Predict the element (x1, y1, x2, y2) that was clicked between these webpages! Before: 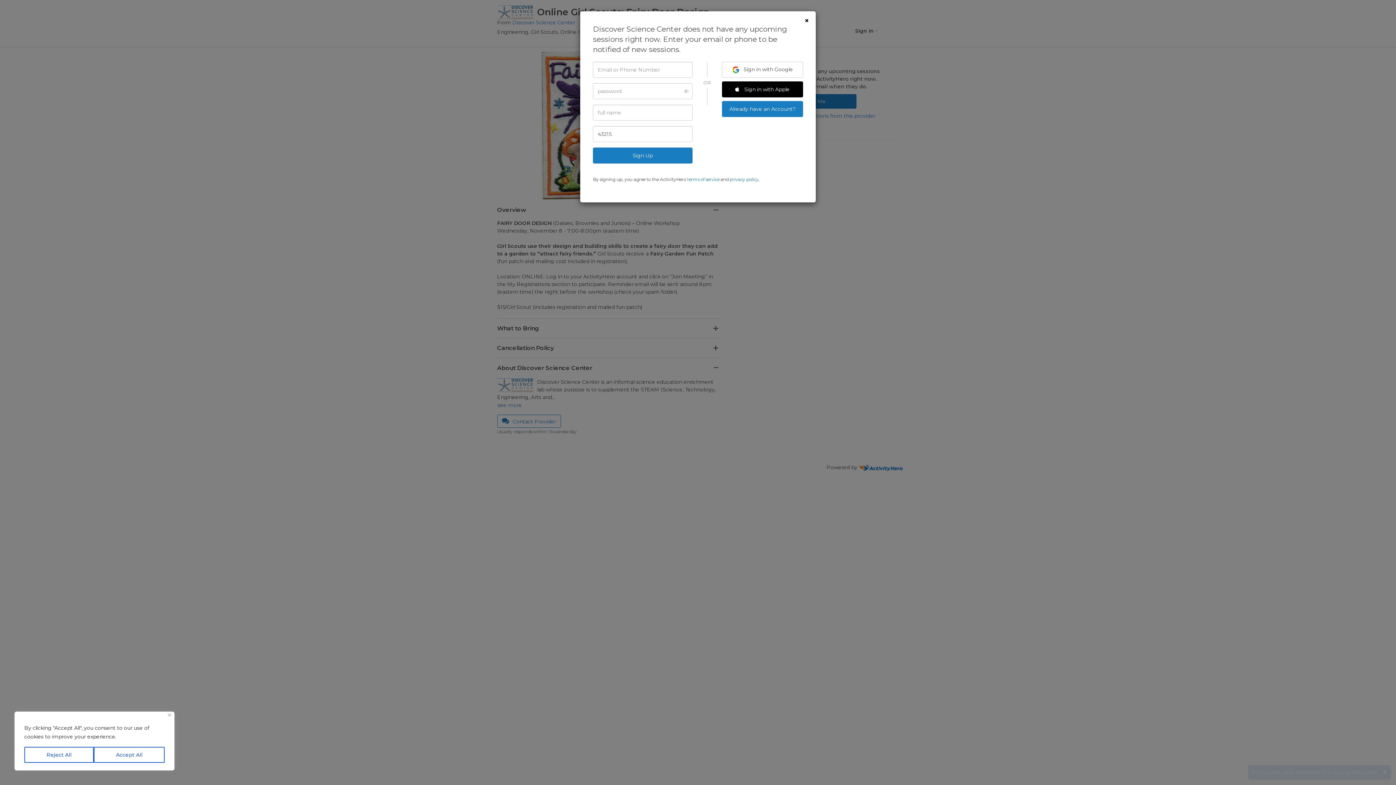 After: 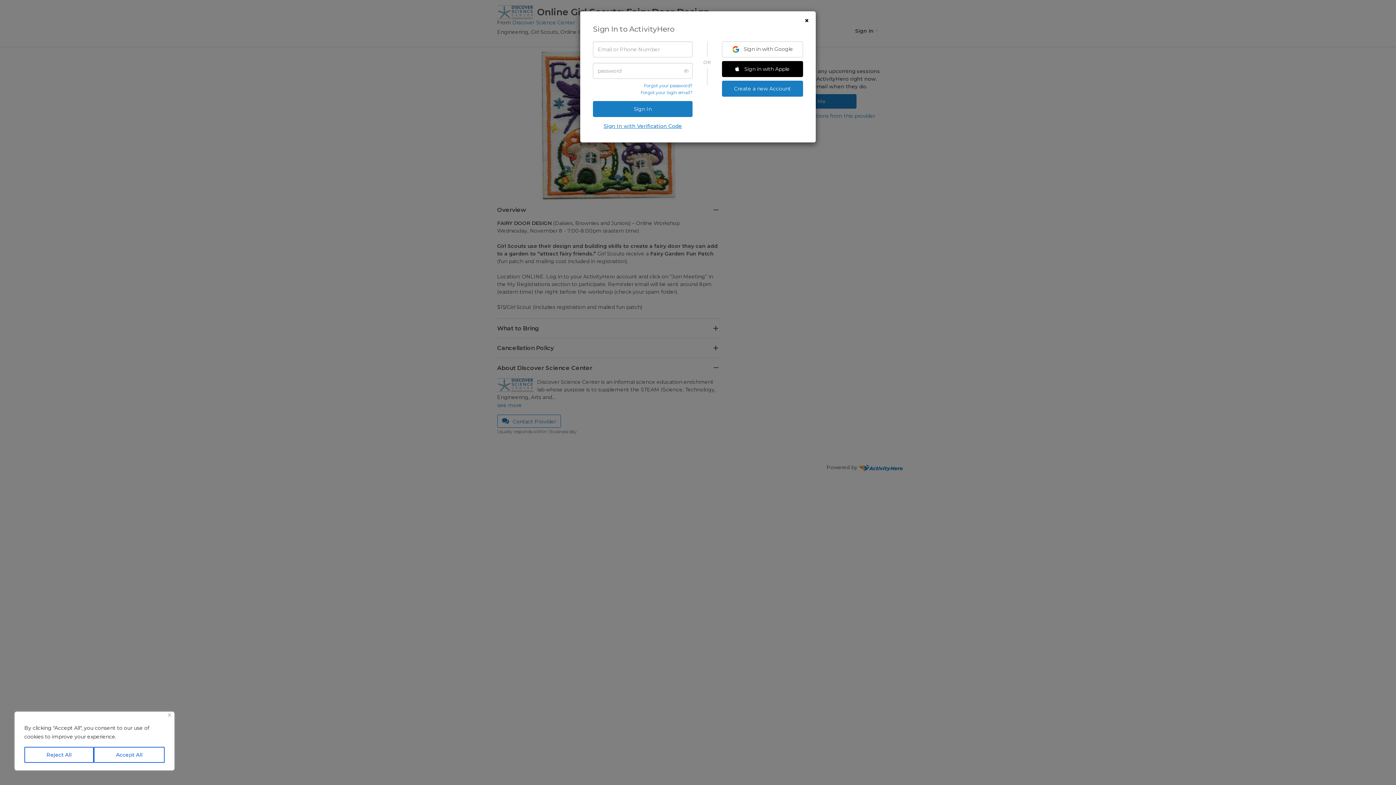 Action: bbox: (722, 53, 803, 69) label: Already have an Account?